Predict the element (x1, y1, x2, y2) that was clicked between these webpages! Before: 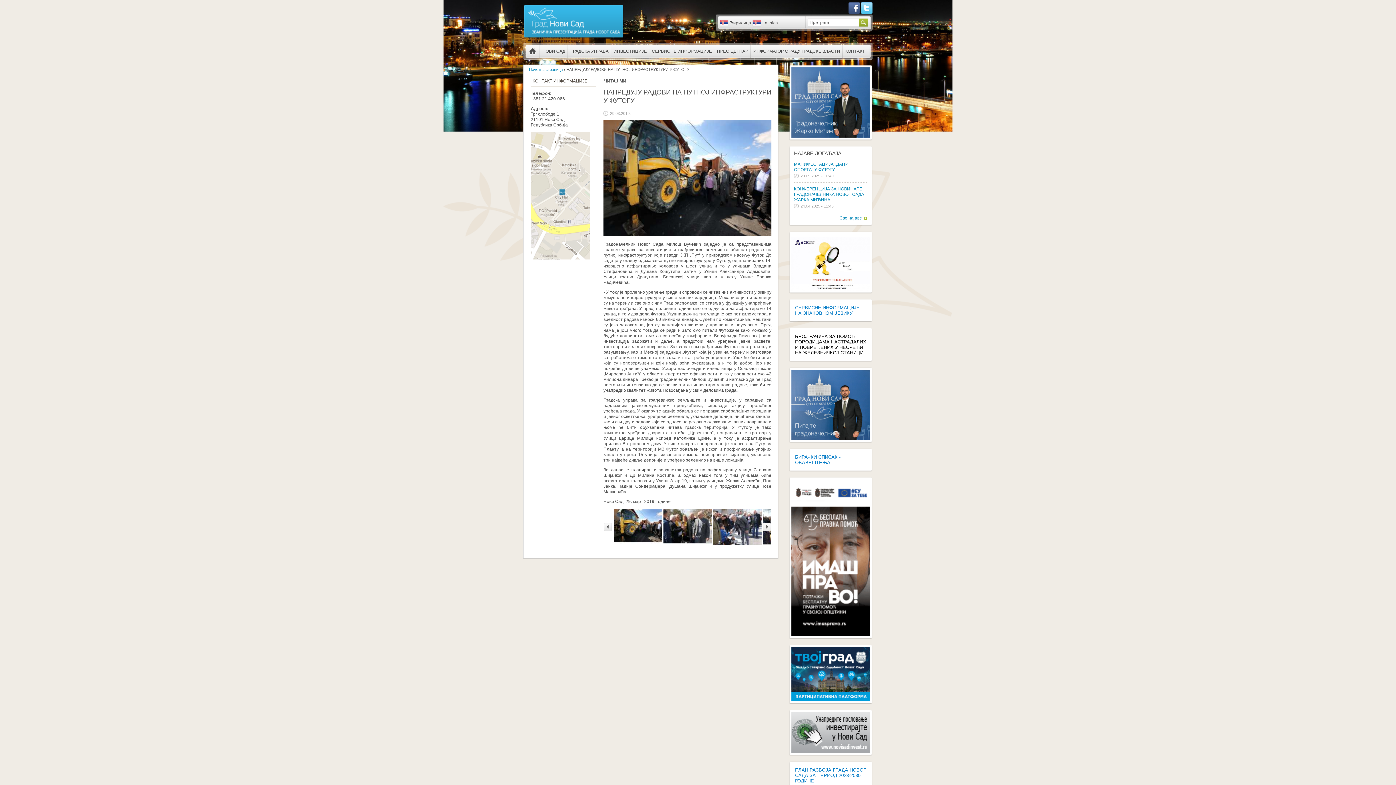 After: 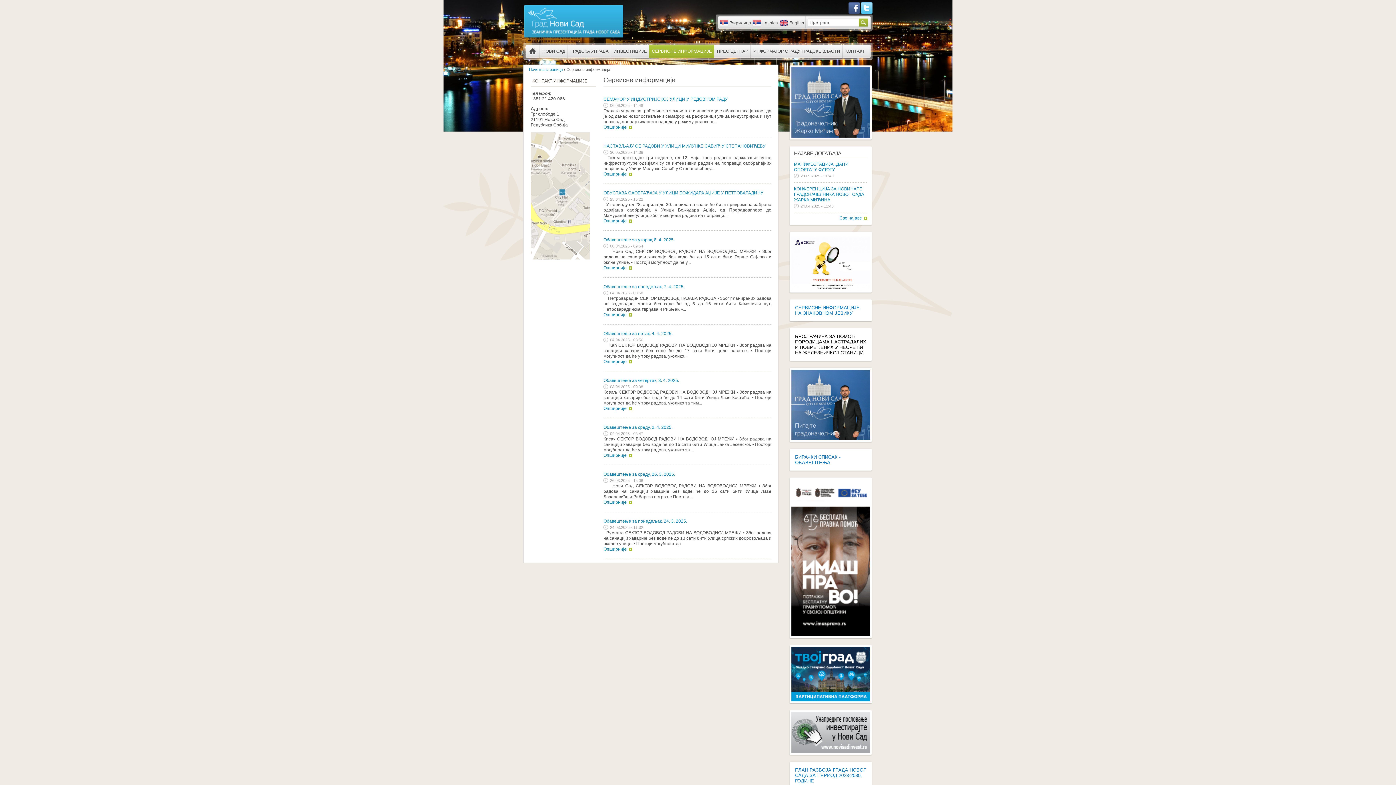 Action: label: СЕРВИСНЕ ИНФОРМАЦИЈЕ bbox: (649, 44, 714, 57)